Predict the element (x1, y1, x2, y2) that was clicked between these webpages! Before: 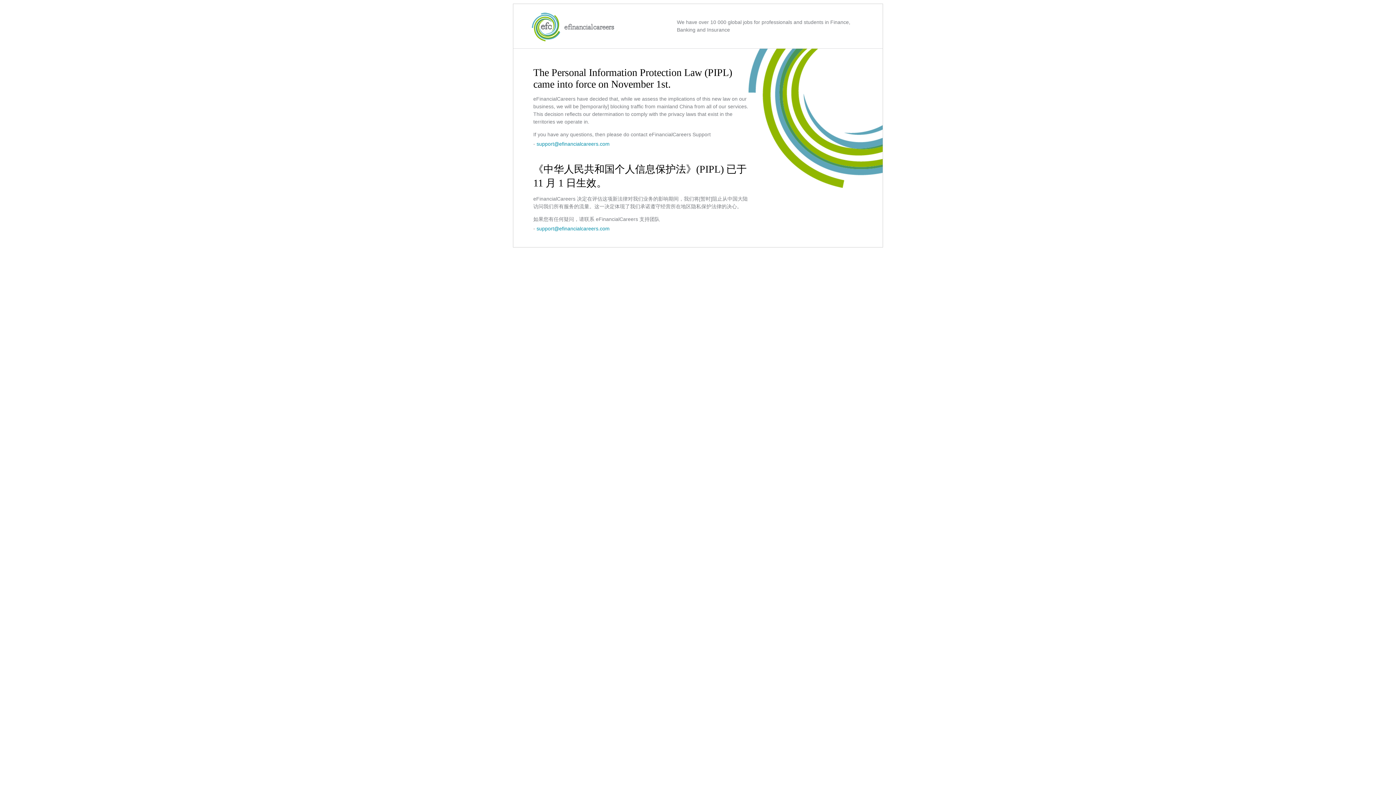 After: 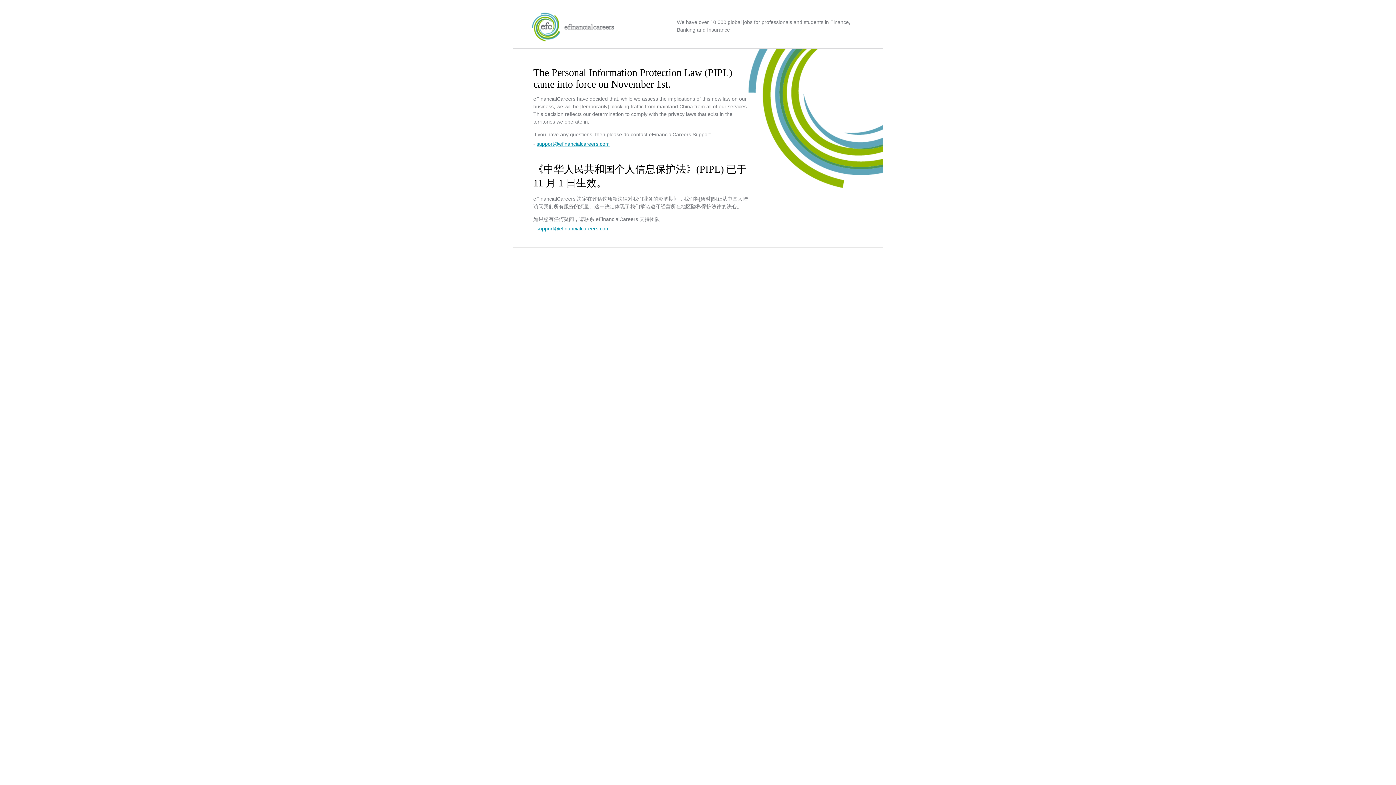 Action: bbox: (536, 141, 609, 146) label: support@efinancialcareers.com